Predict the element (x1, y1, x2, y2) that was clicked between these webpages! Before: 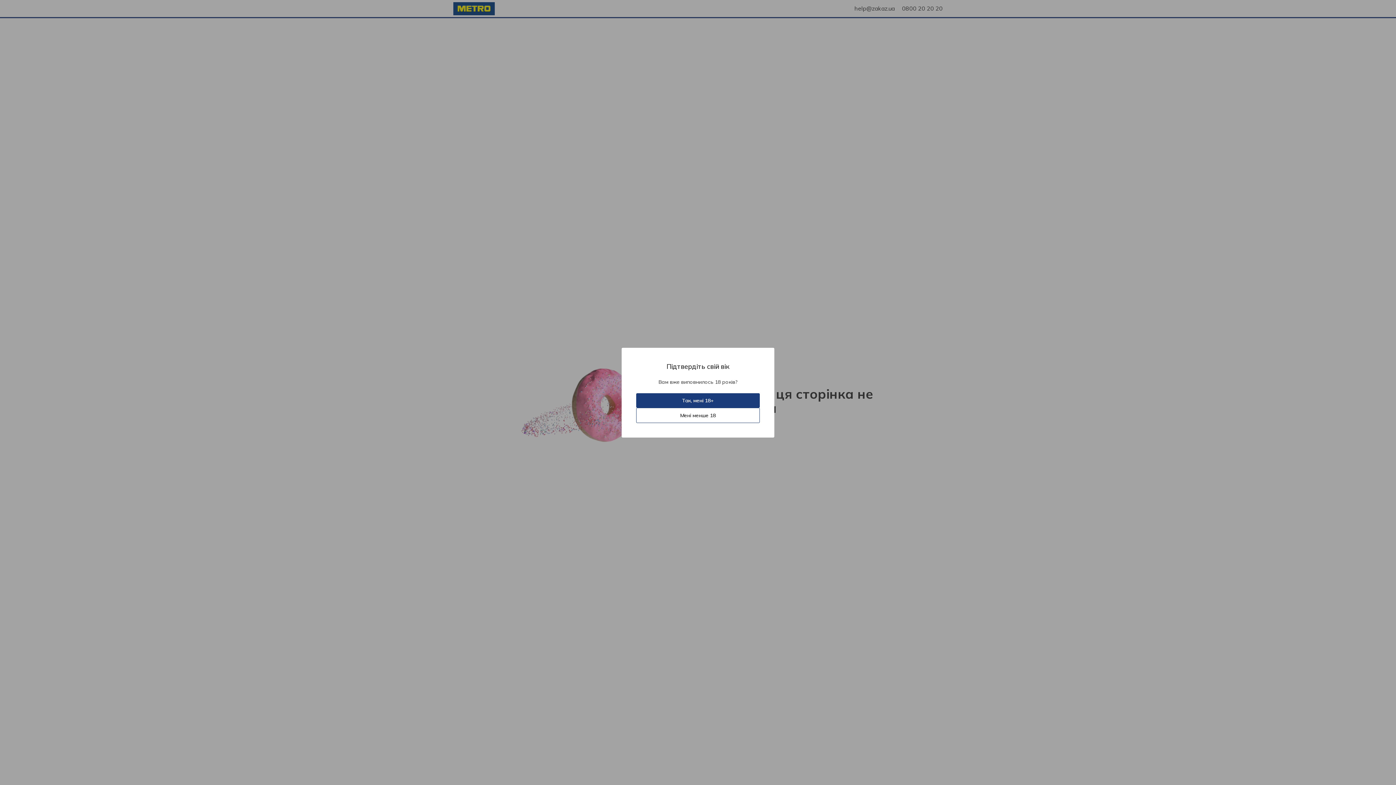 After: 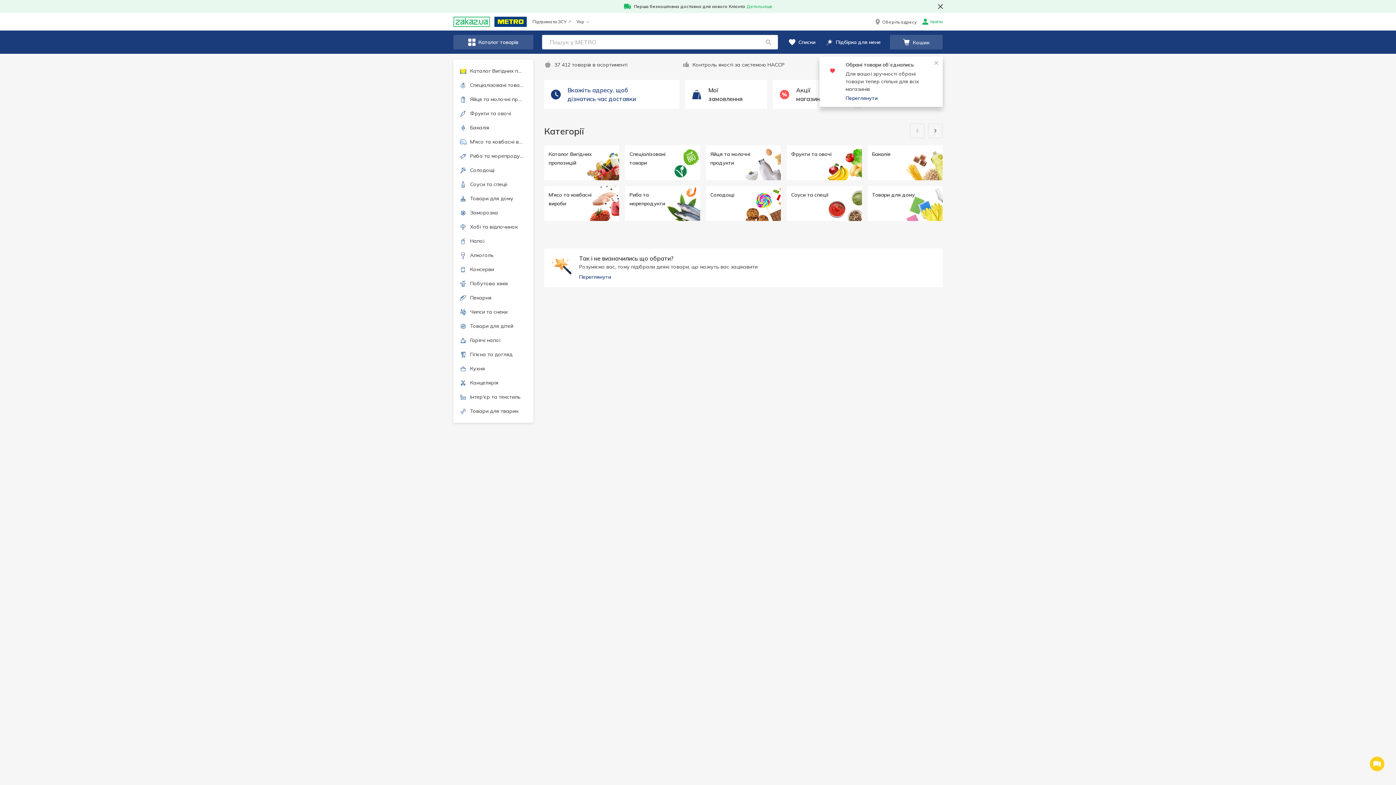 Action: bbox: (636, 407, 760, 423) label: Мені менше 18